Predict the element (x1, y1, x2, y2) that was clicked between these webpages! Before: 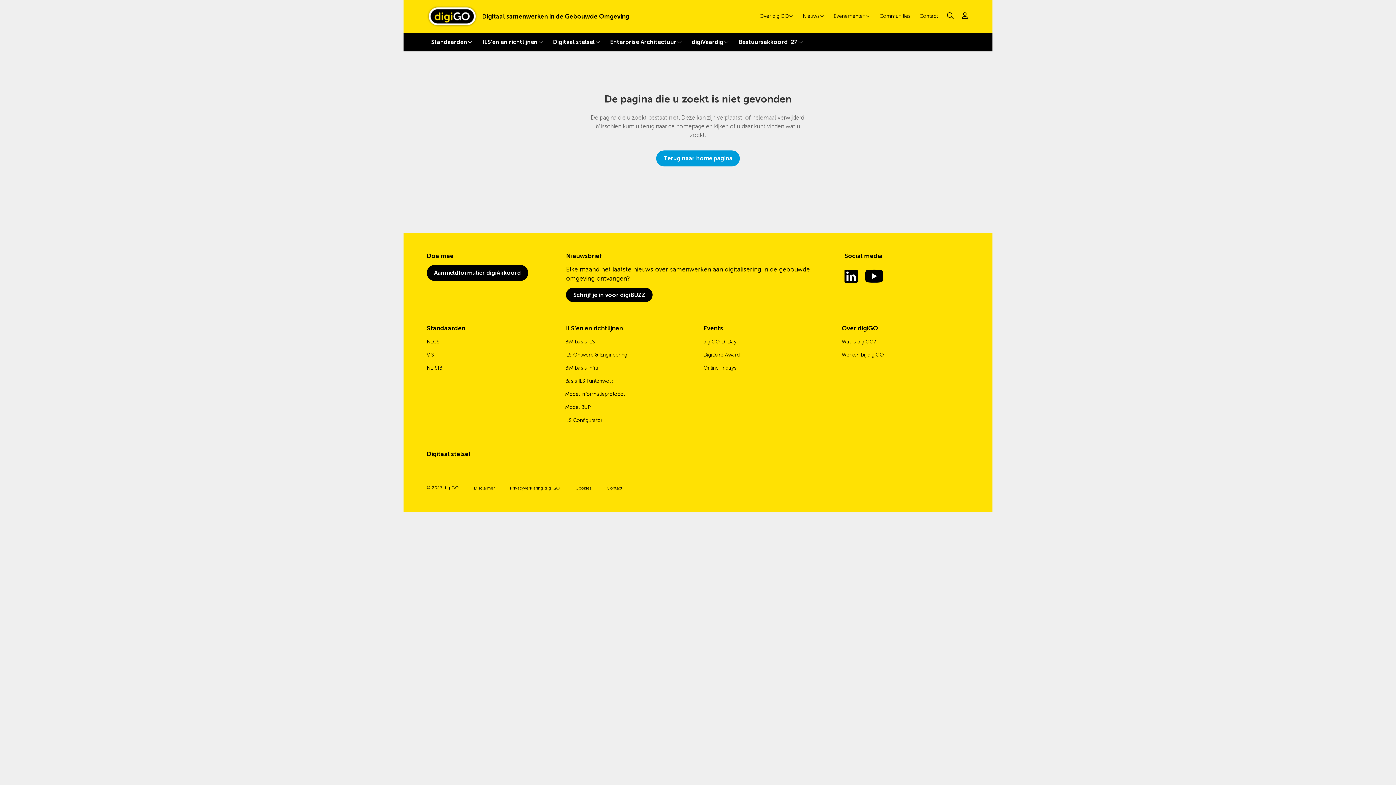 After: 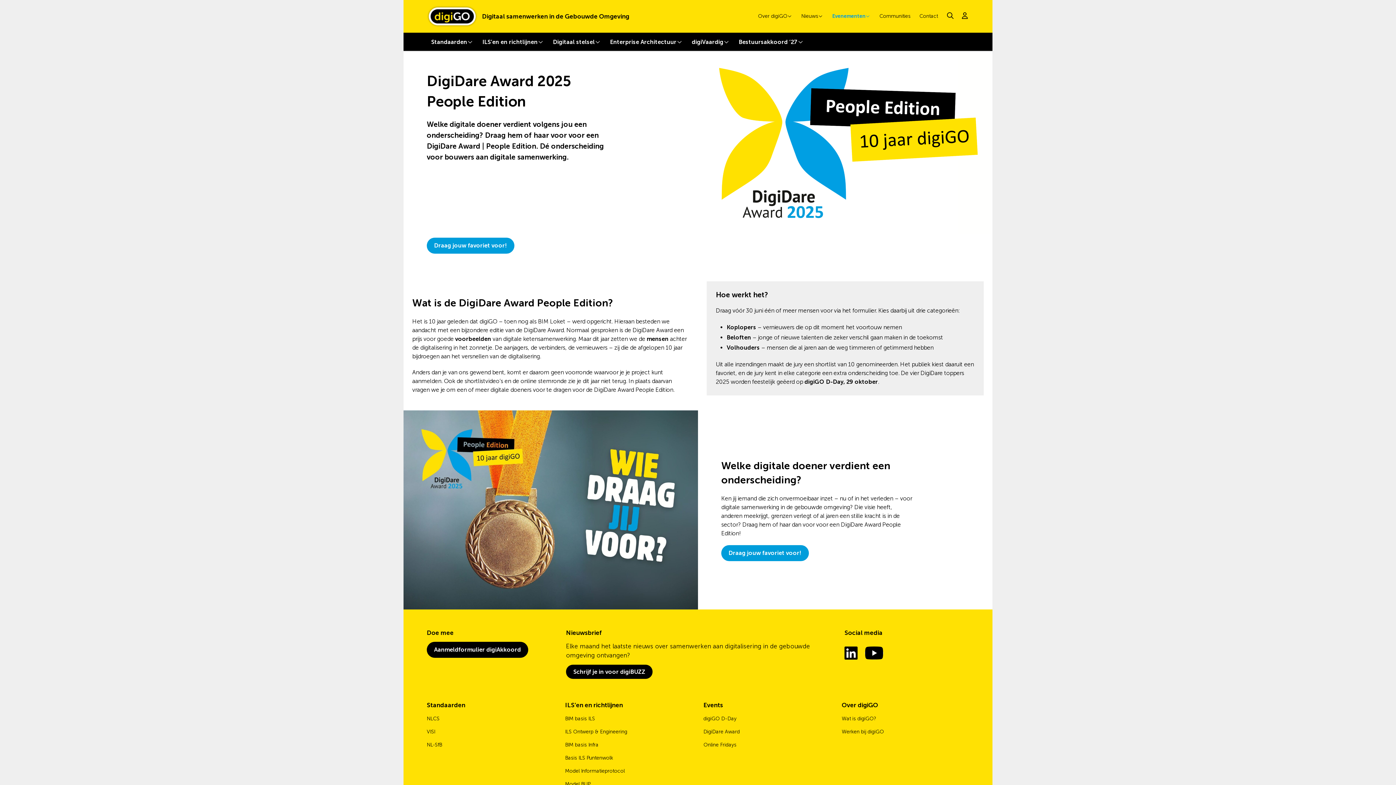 Action: bbox: (703, 352, 740, 358) label: DigiDare Award